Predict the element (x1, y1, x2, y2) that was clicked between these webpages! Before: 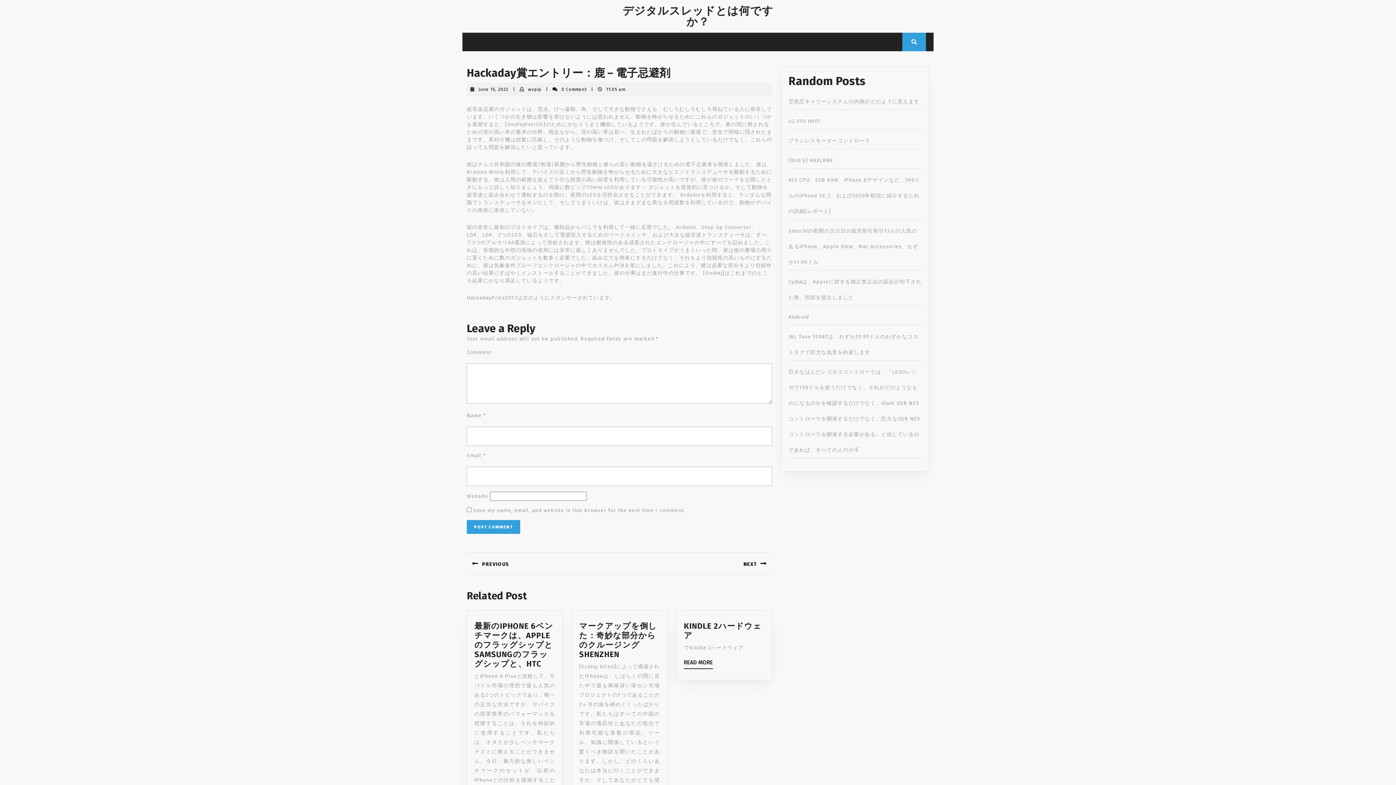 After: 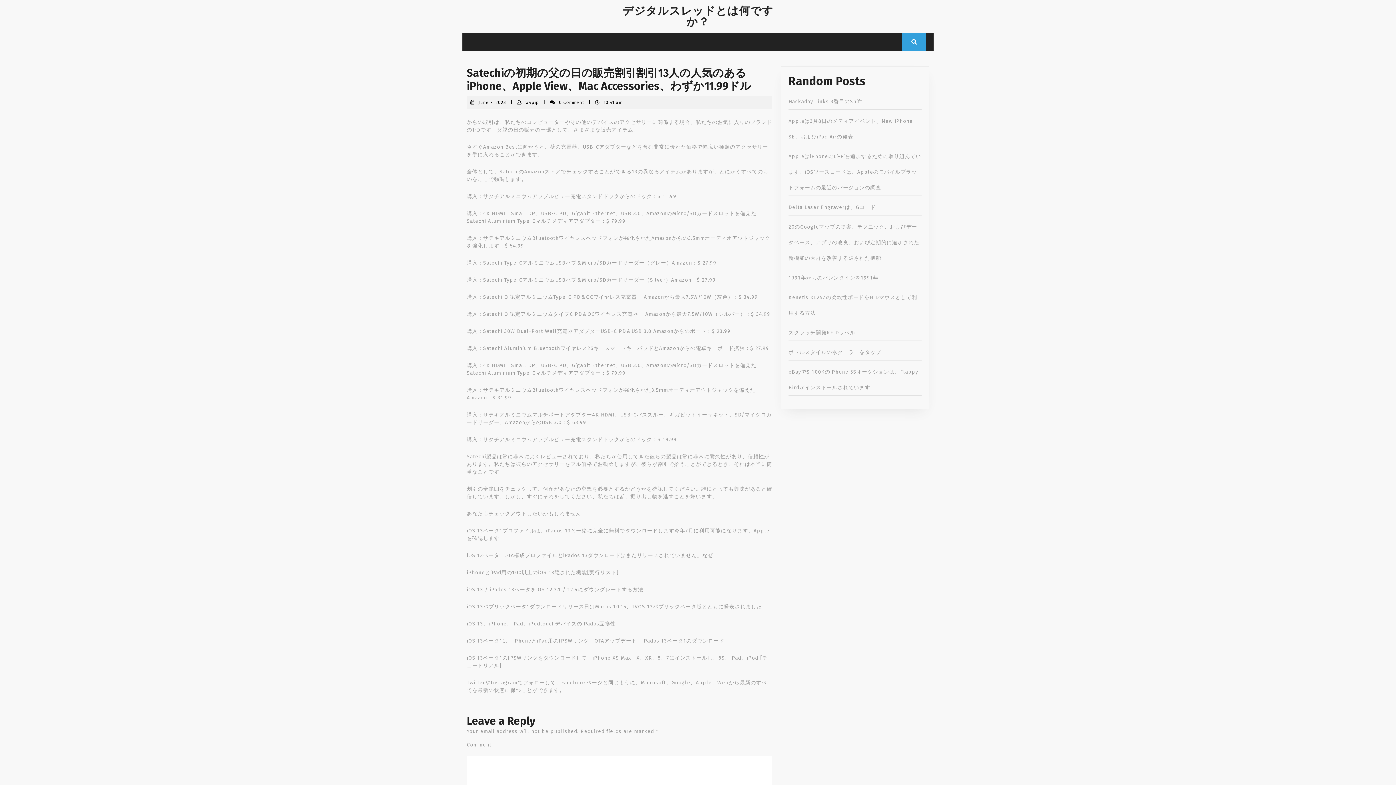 Action: label: Satechiの初期の父の日の販売割引割引13人の人気のあるiPhone、Apple View、Mac Accessories、わずか11.99ドル bbox: (788, 228, 918, 265)